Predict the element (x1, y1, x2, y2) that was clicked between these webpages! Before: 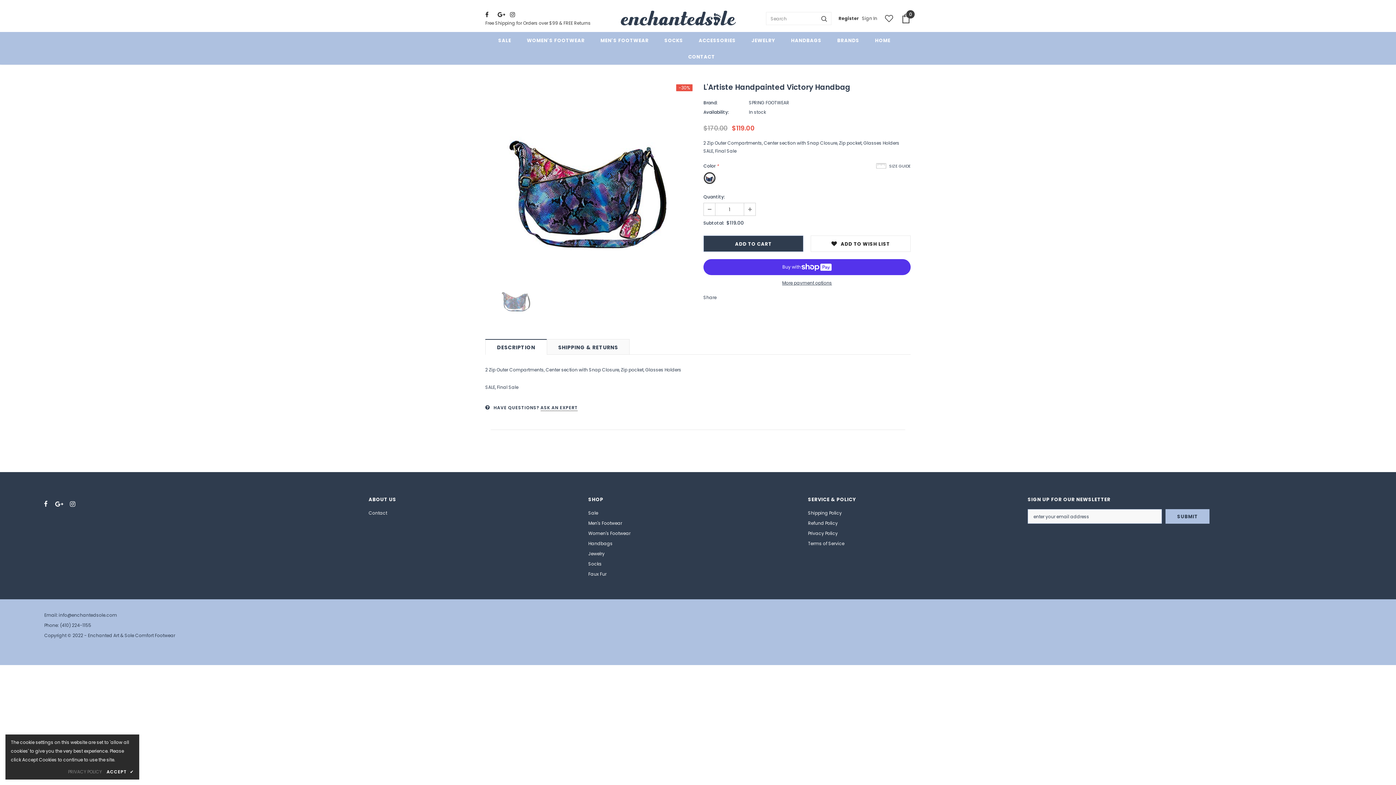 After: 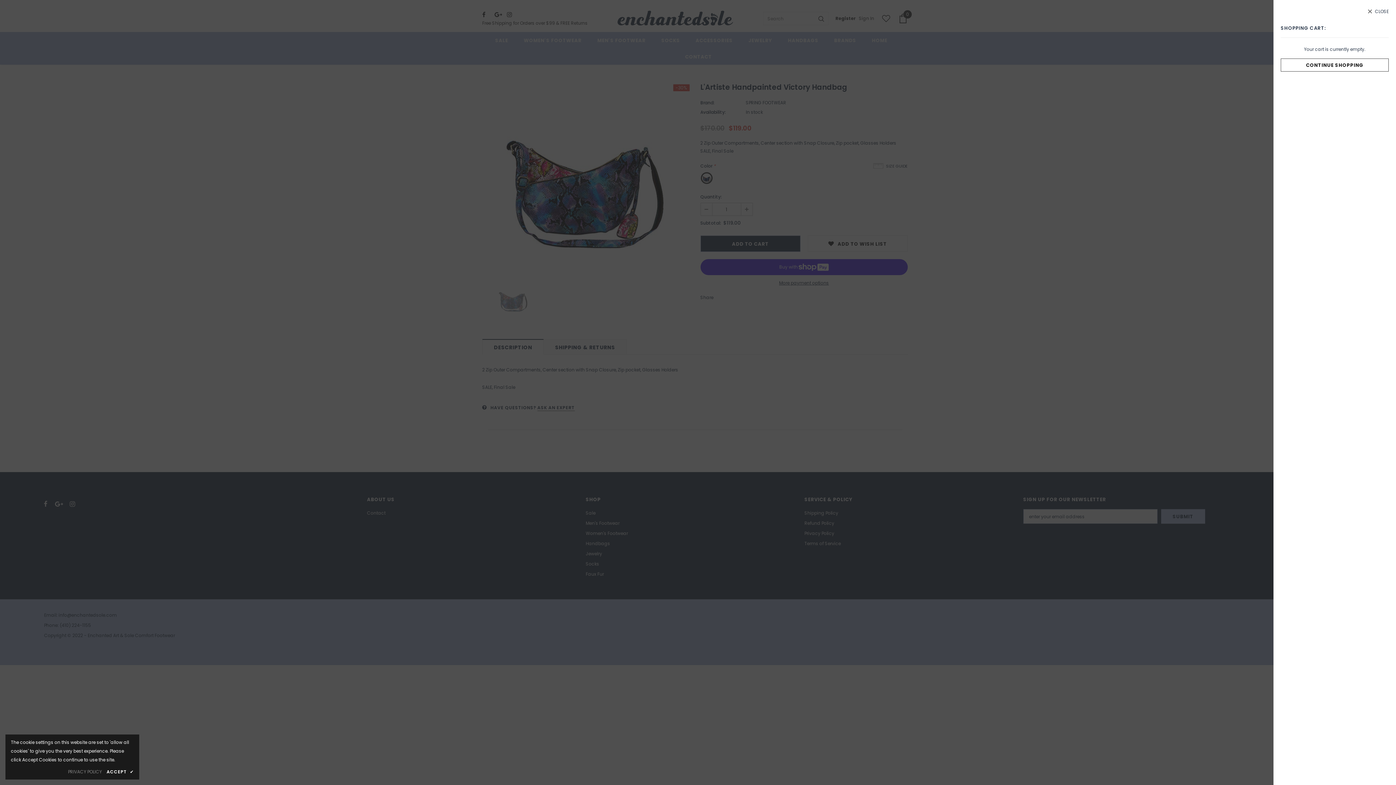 Action: bbox: (901, 13, 910, 23) label: 0